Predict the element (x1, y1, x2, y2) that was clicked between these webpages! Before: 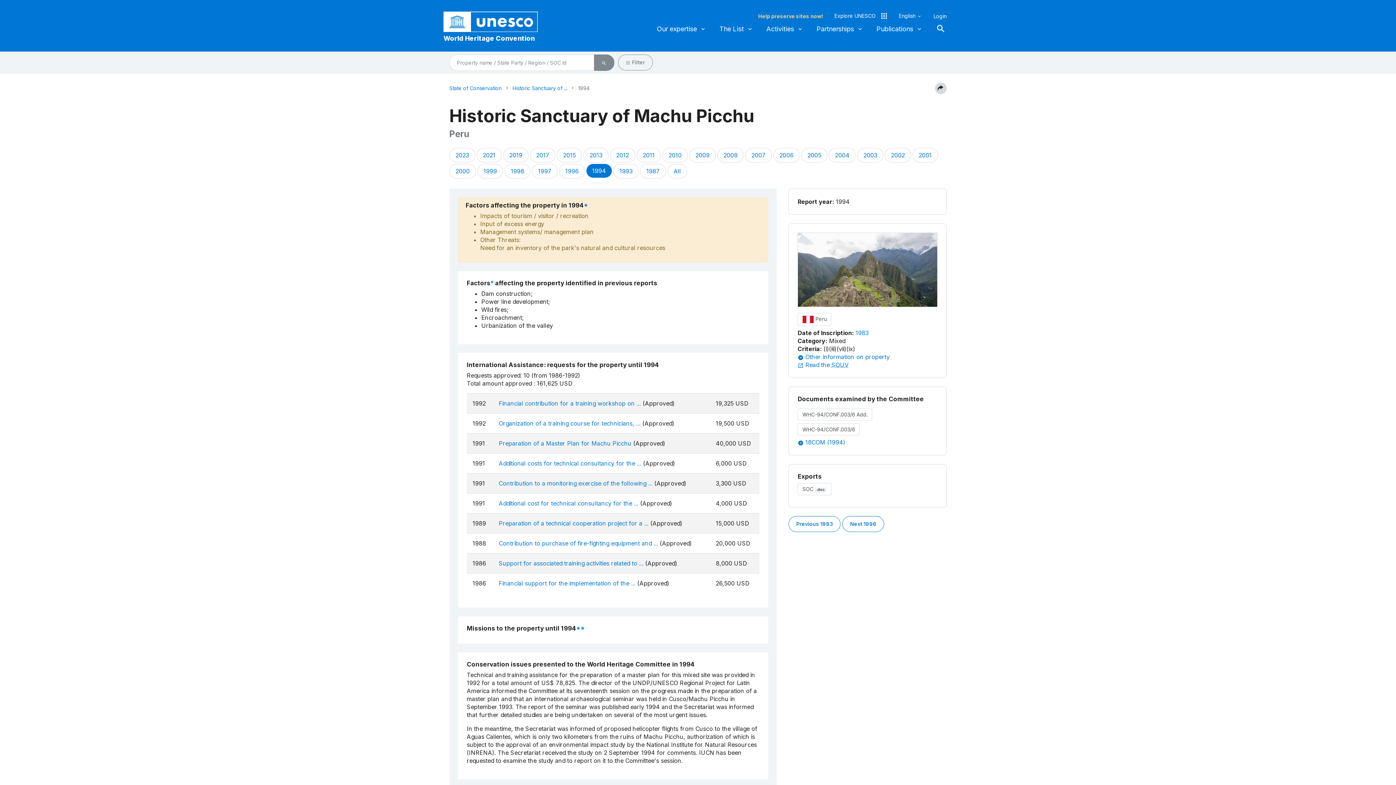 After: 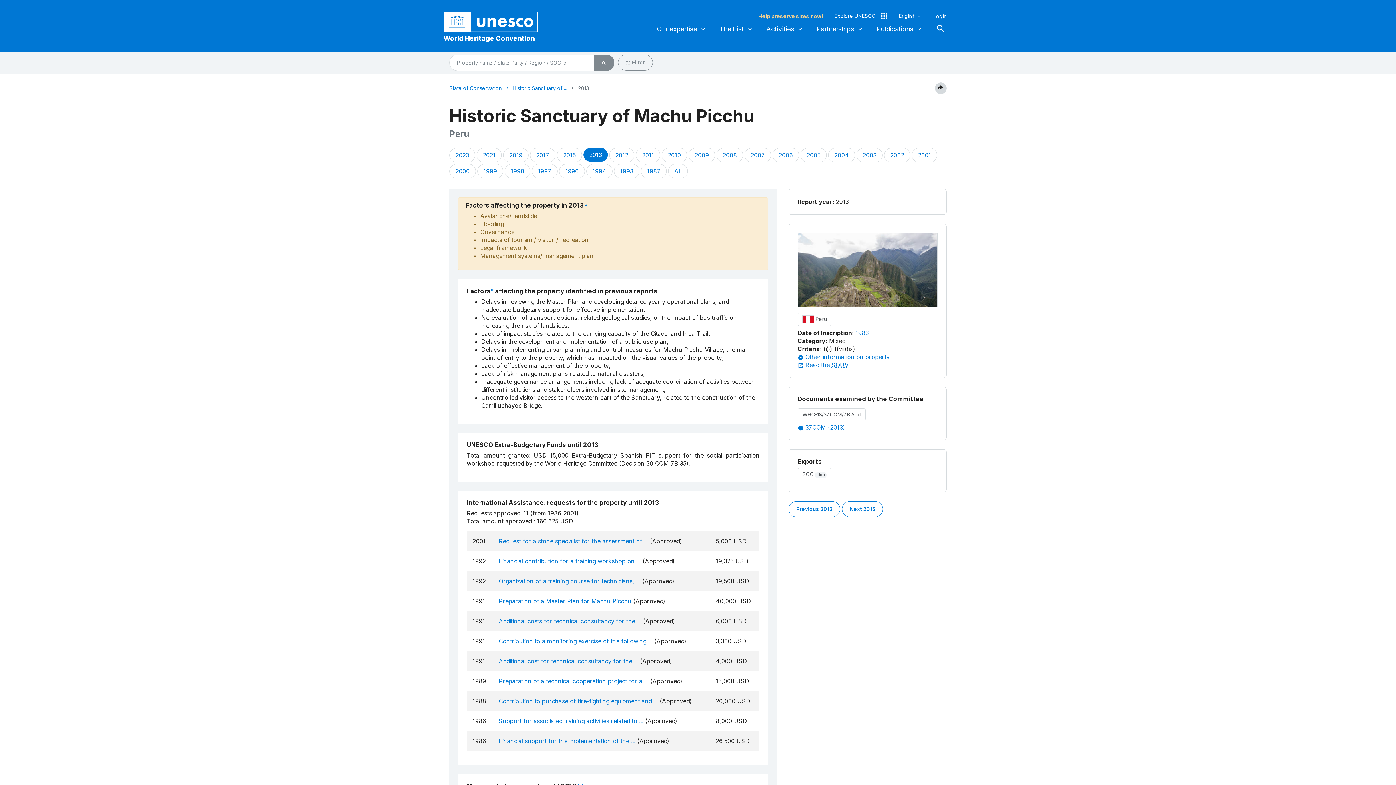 Action: label: 2013 bbox: (583, 147, 608, 162)